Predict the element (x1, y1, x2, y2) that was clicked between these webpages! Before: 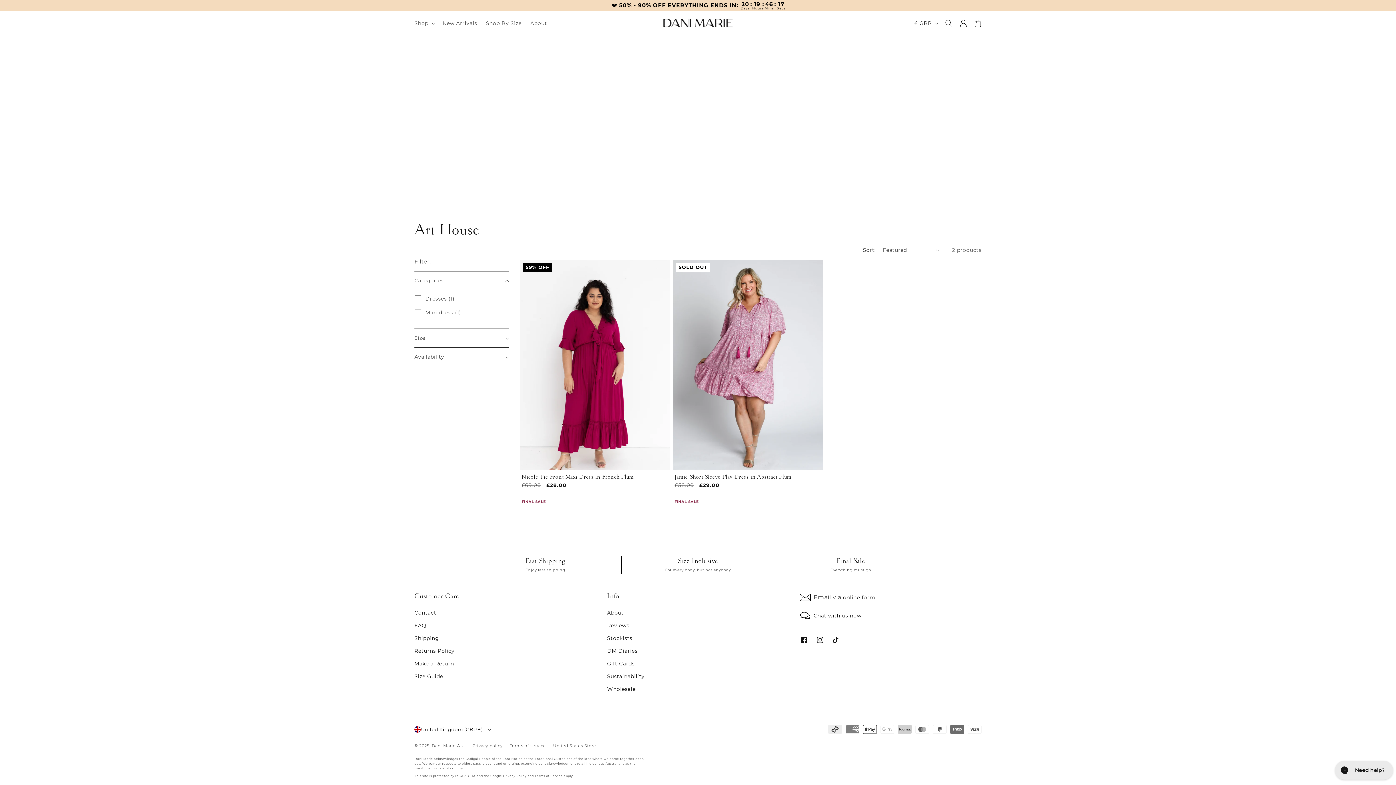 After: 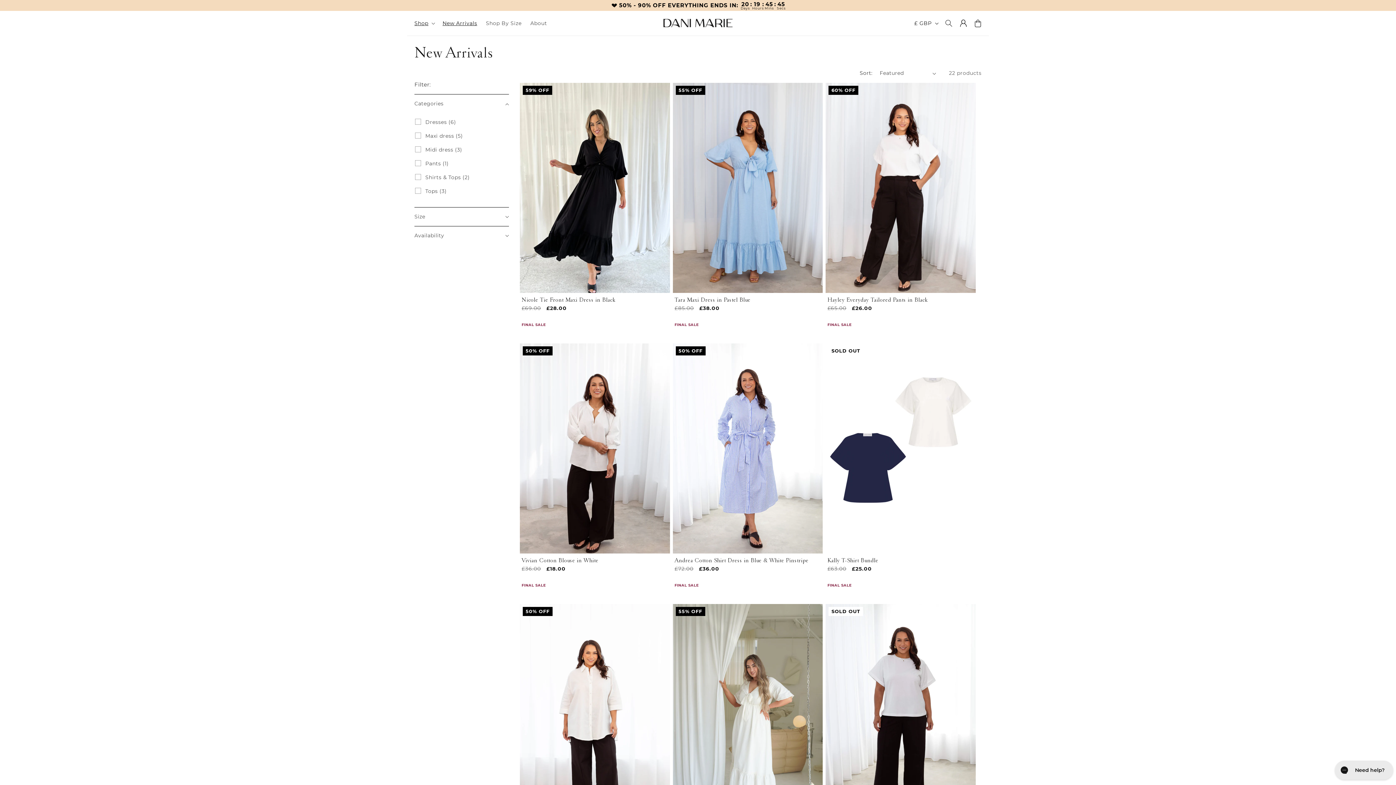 Action: label: New Arrivals bbox: (438, 15, 481, 30)